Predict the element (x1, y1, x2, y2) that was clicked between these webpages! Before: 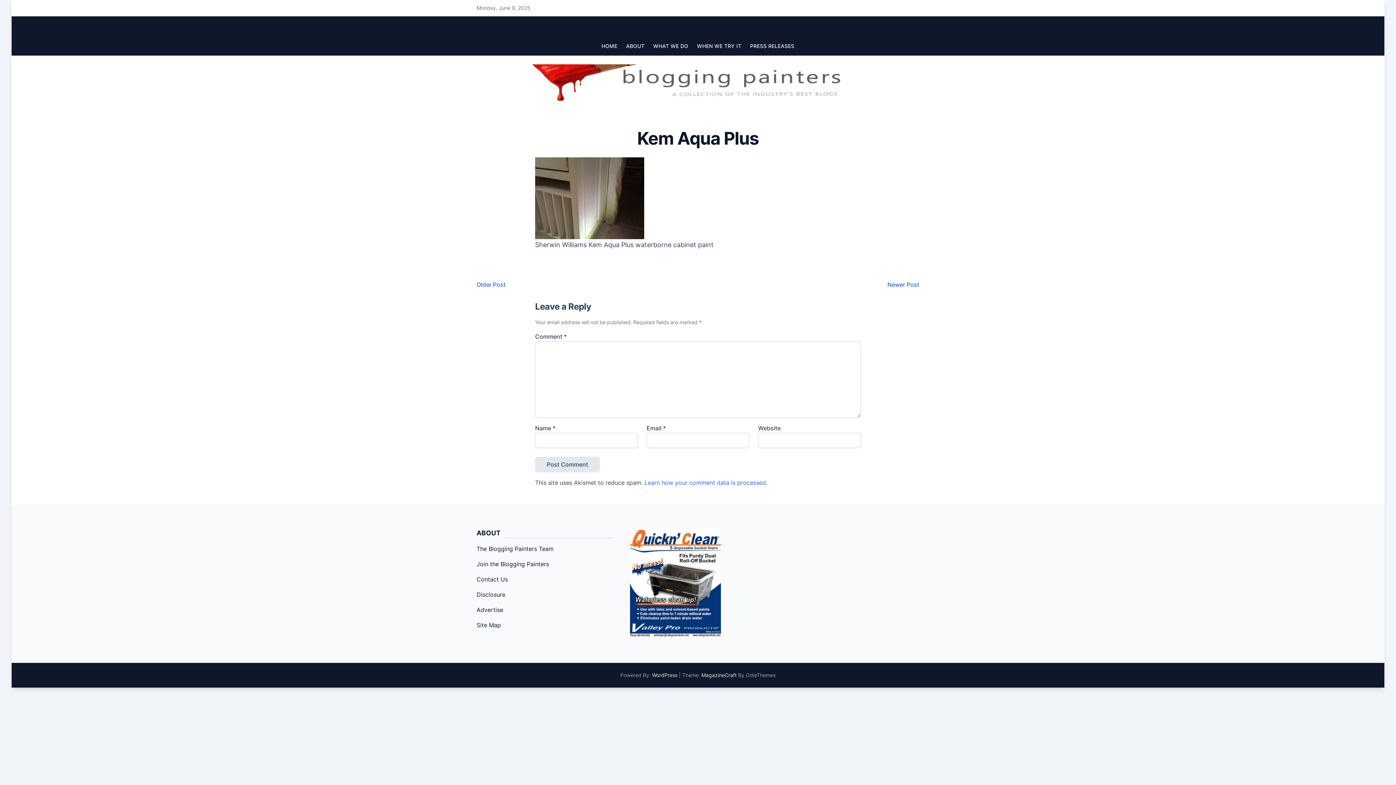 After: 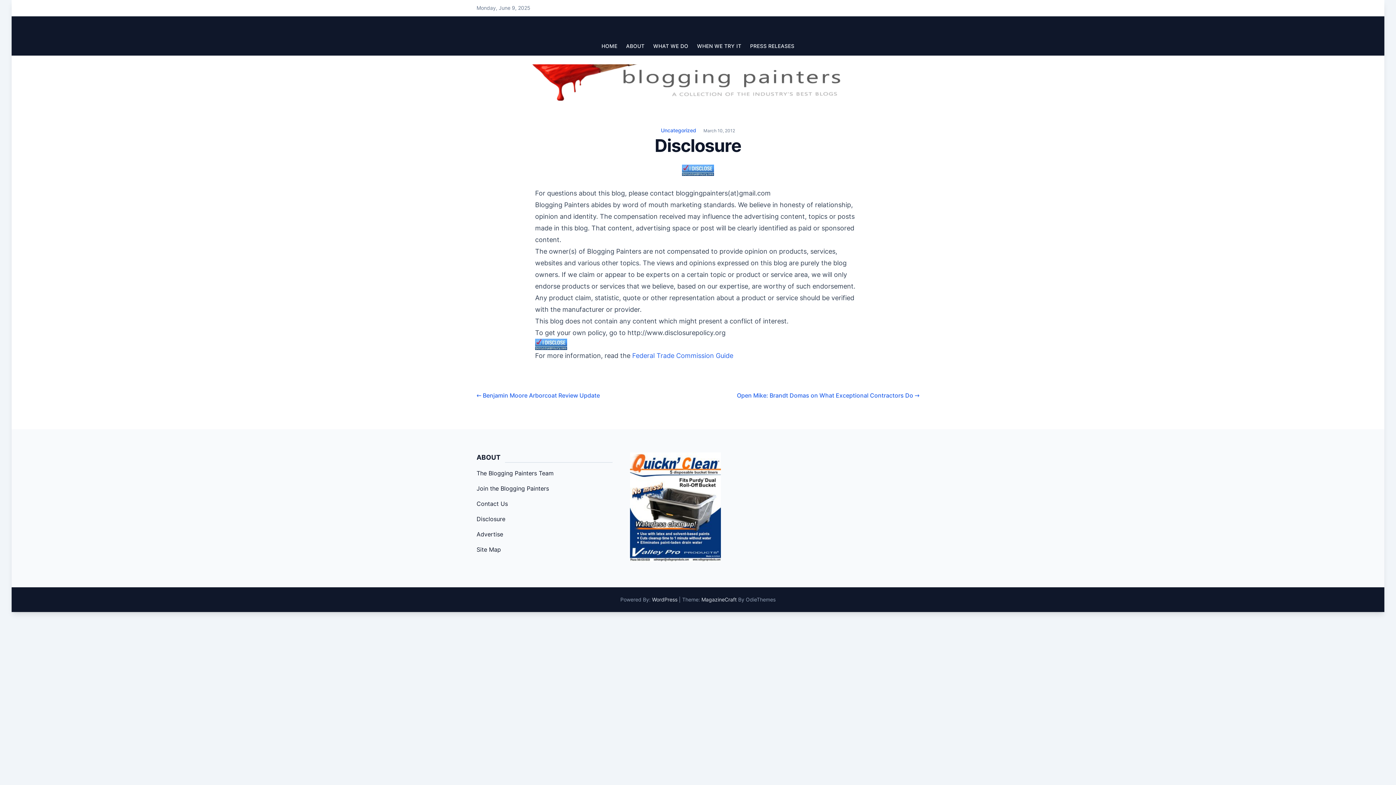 Action: bbox: (476, 591, 505, 598) label: Disclosure